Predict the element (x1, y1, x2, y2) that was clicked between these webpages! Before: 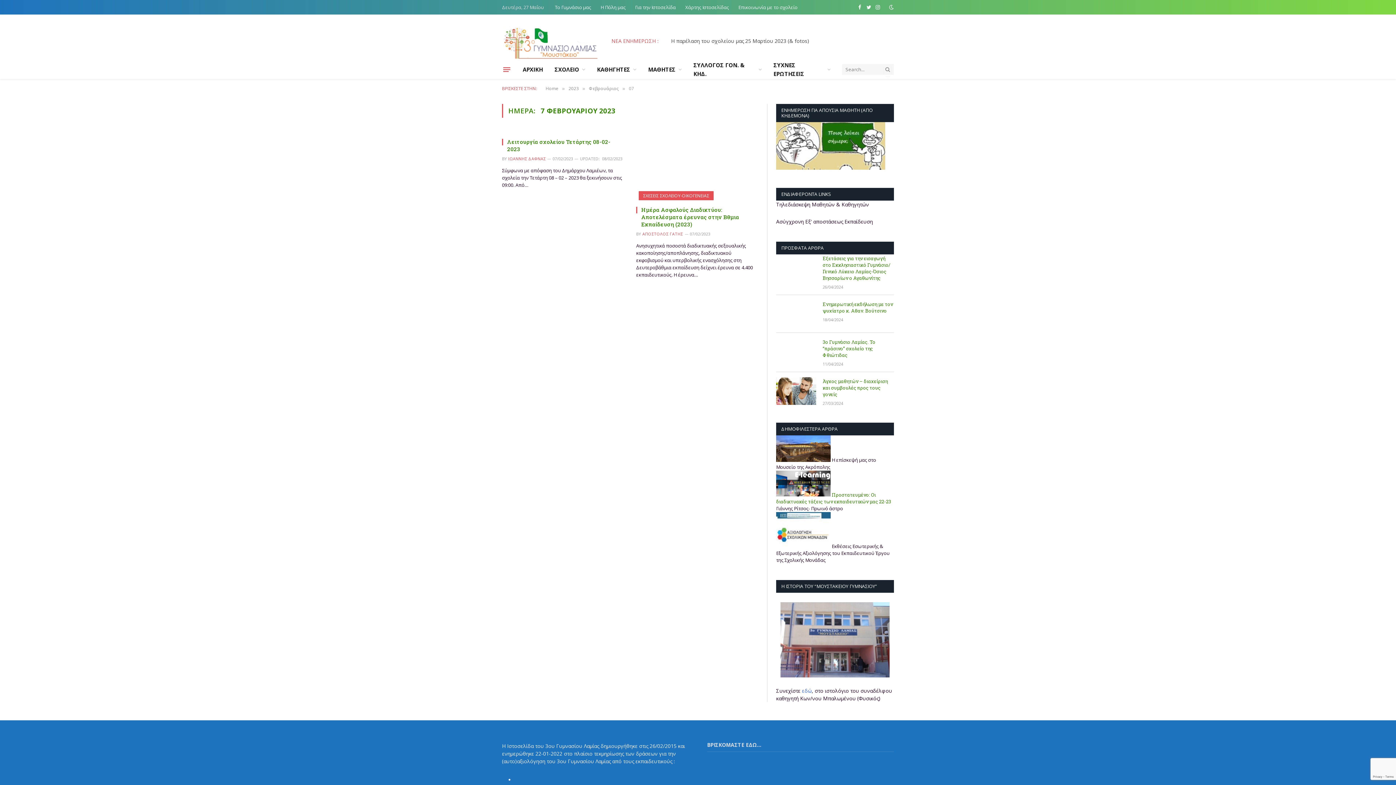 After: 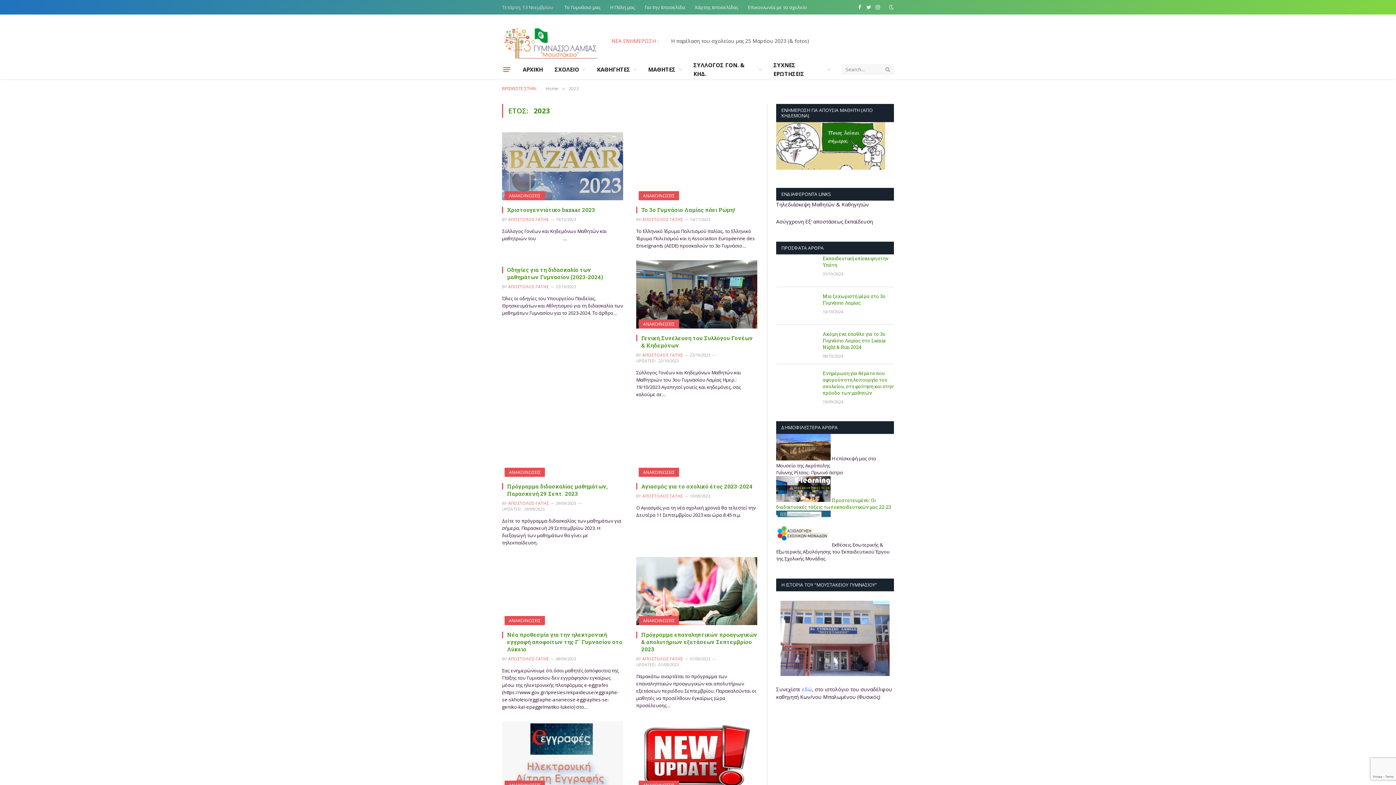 Action: label: 2023 bbox: (568, 85, 578, 91)